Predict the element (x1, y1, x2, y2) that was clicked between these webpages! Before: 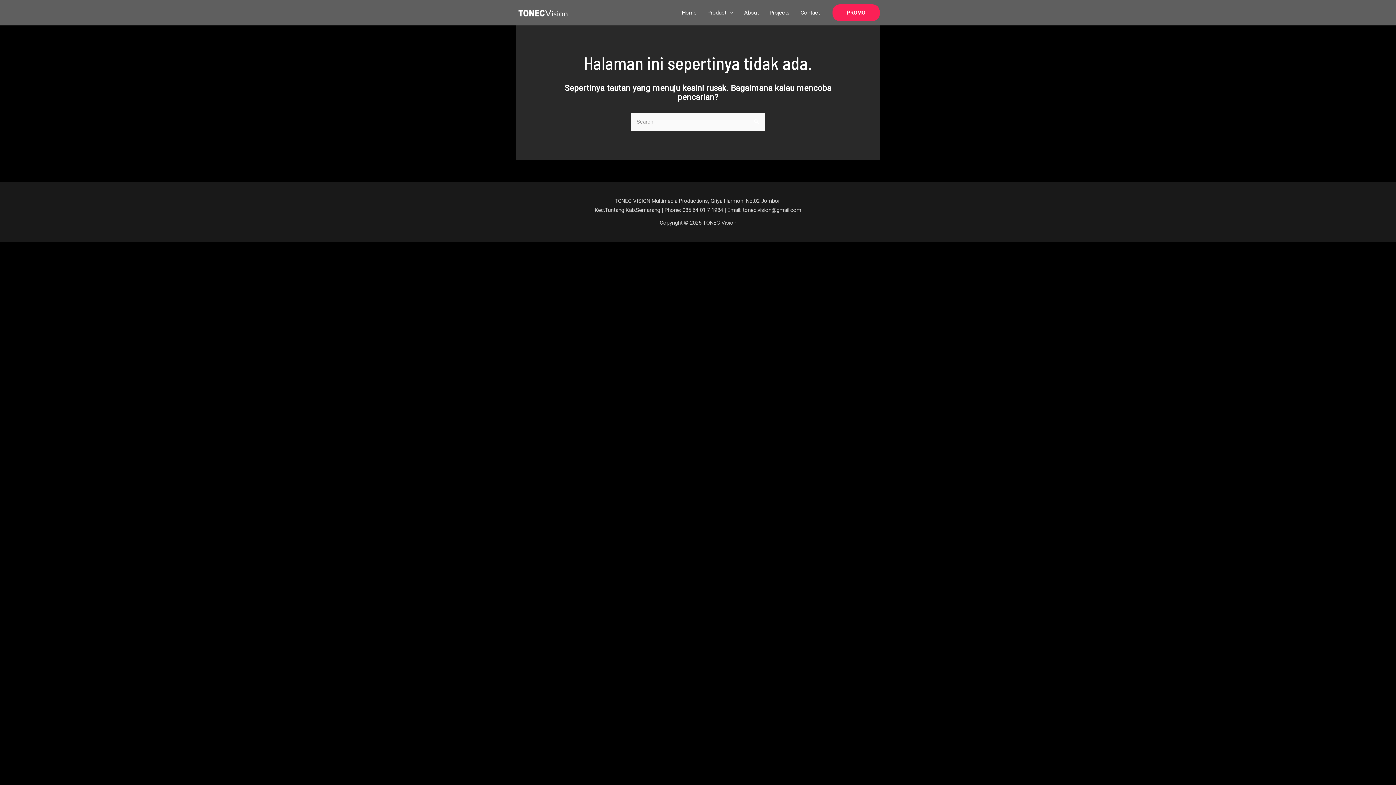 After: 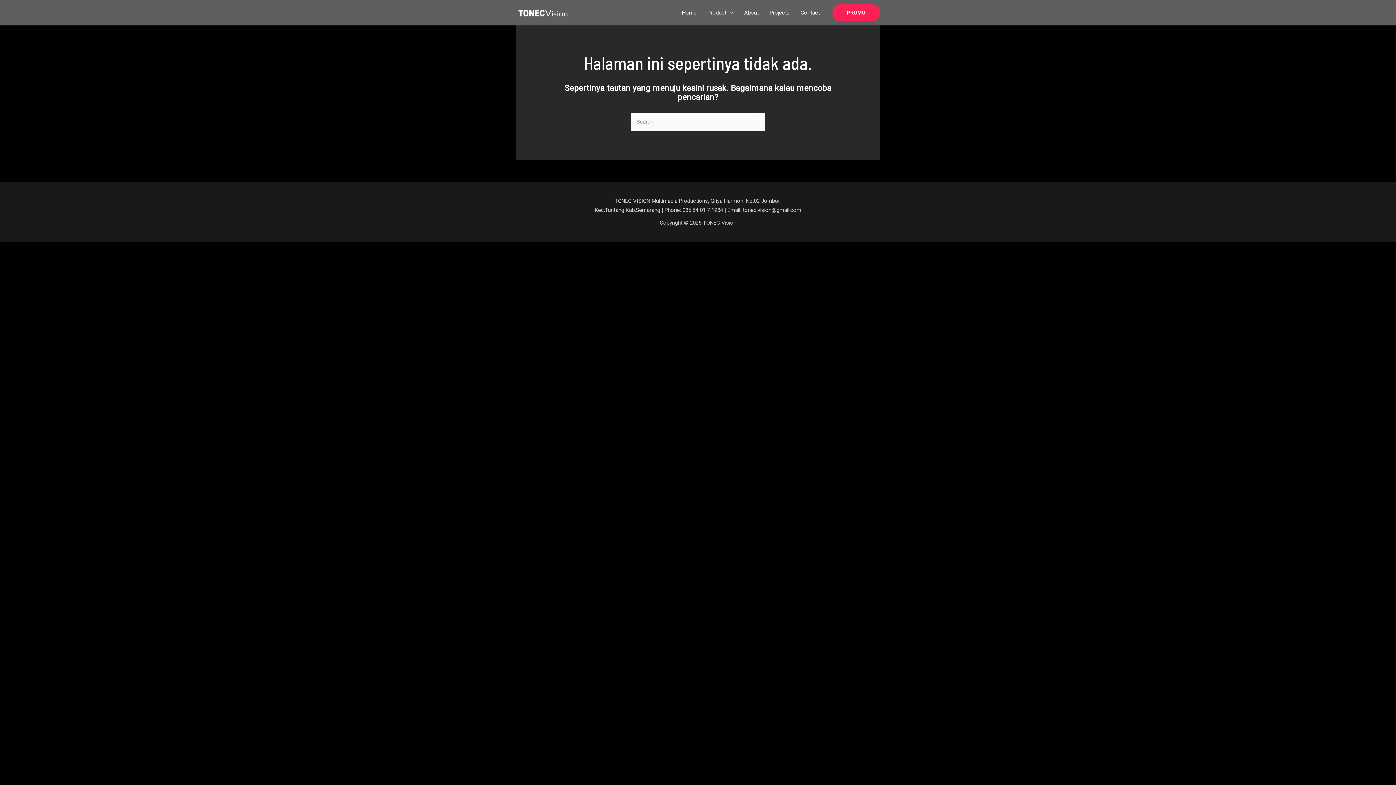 Action: label: PROMO bbox: (832, 4, 880, 21)